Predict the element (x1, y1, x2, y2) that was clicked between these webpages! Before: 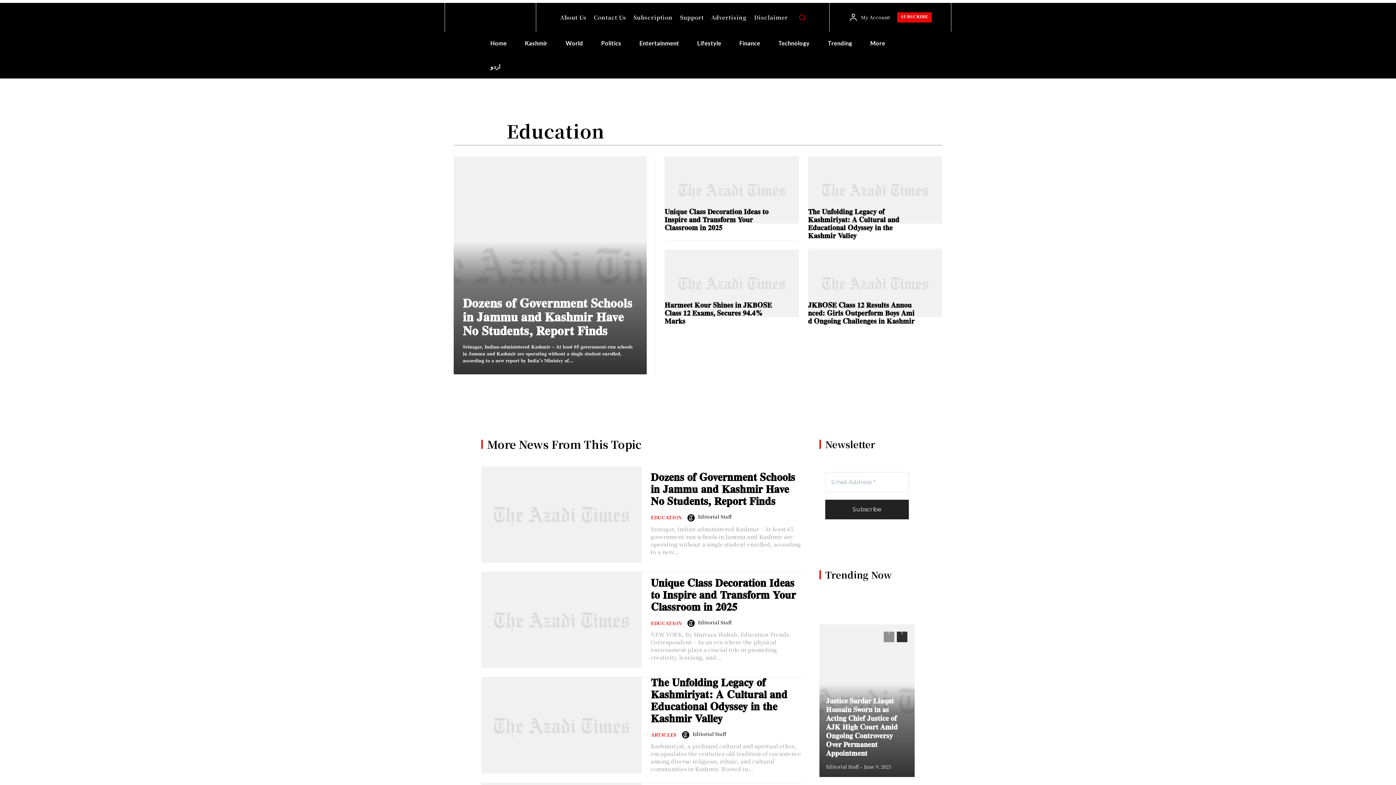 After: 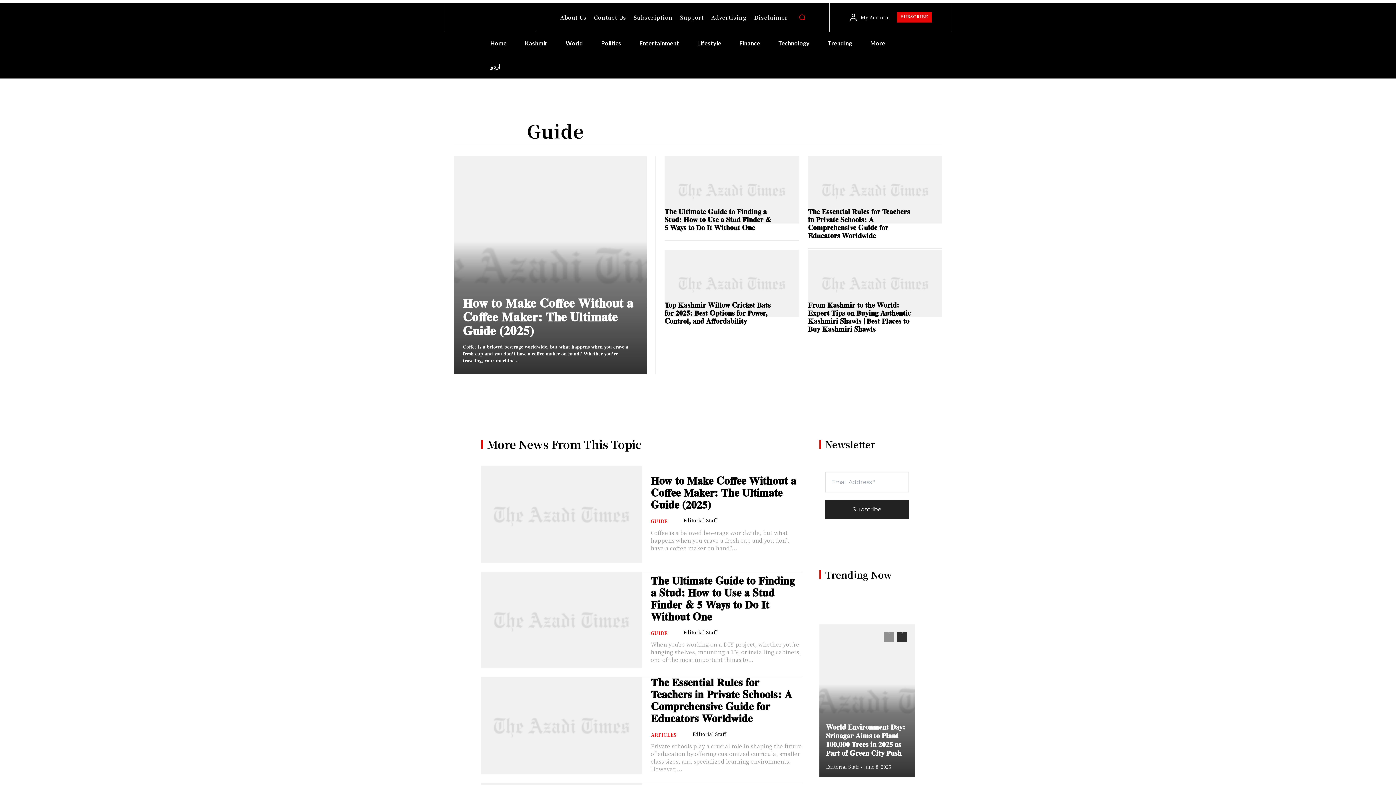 Action: label: Guide bbox: (1189, 126, 1212, 135)